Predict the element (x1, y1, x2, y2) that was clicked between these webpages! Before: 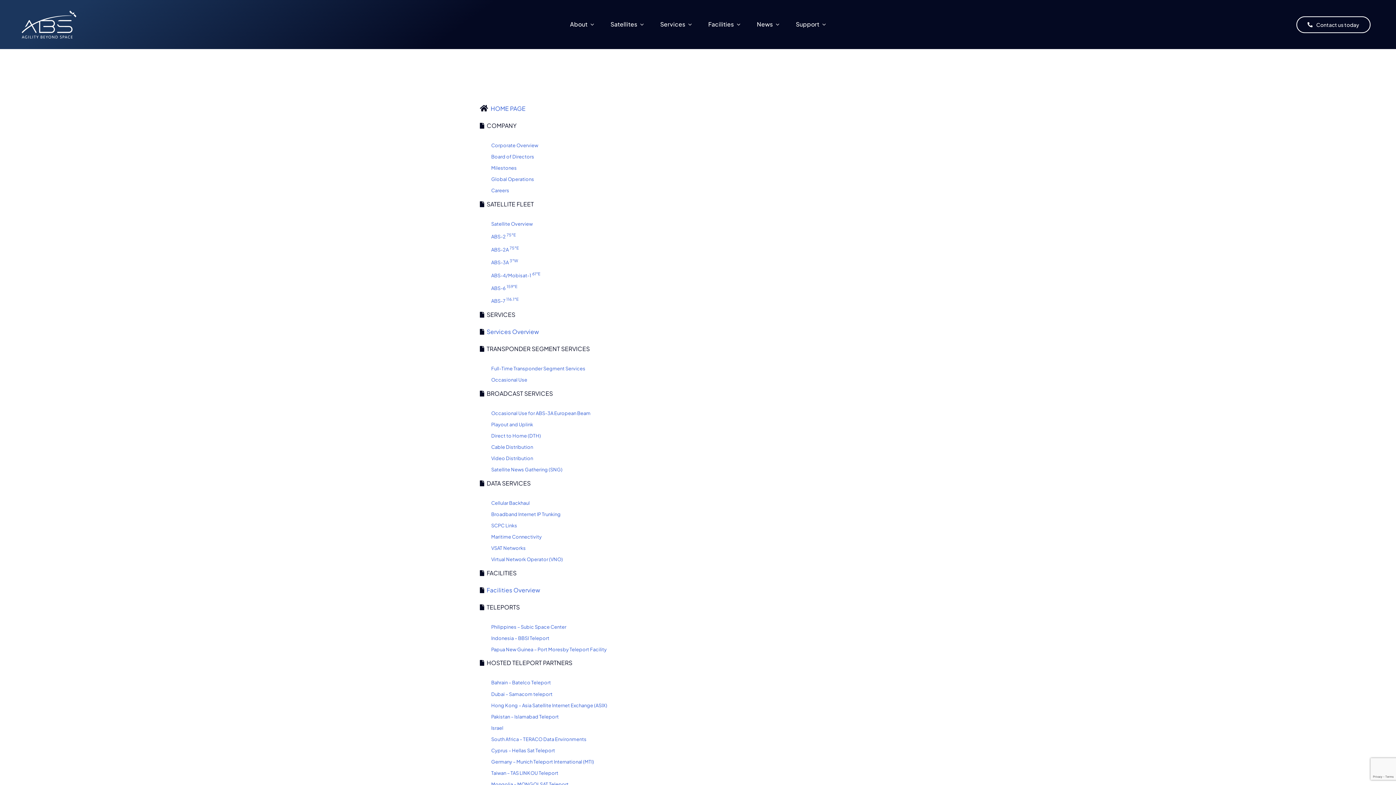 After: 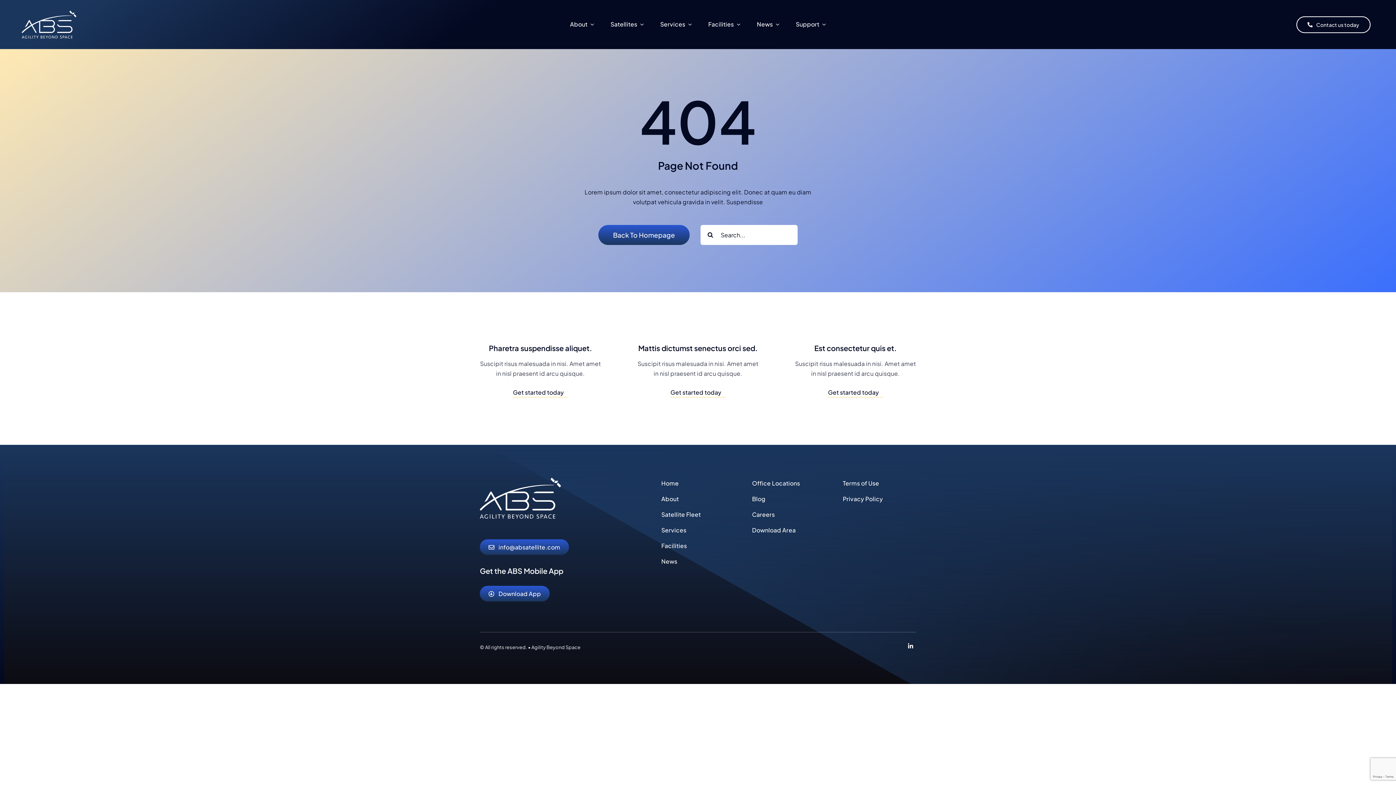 Action: label: Israel bbox: (491, 725, 503, 731)